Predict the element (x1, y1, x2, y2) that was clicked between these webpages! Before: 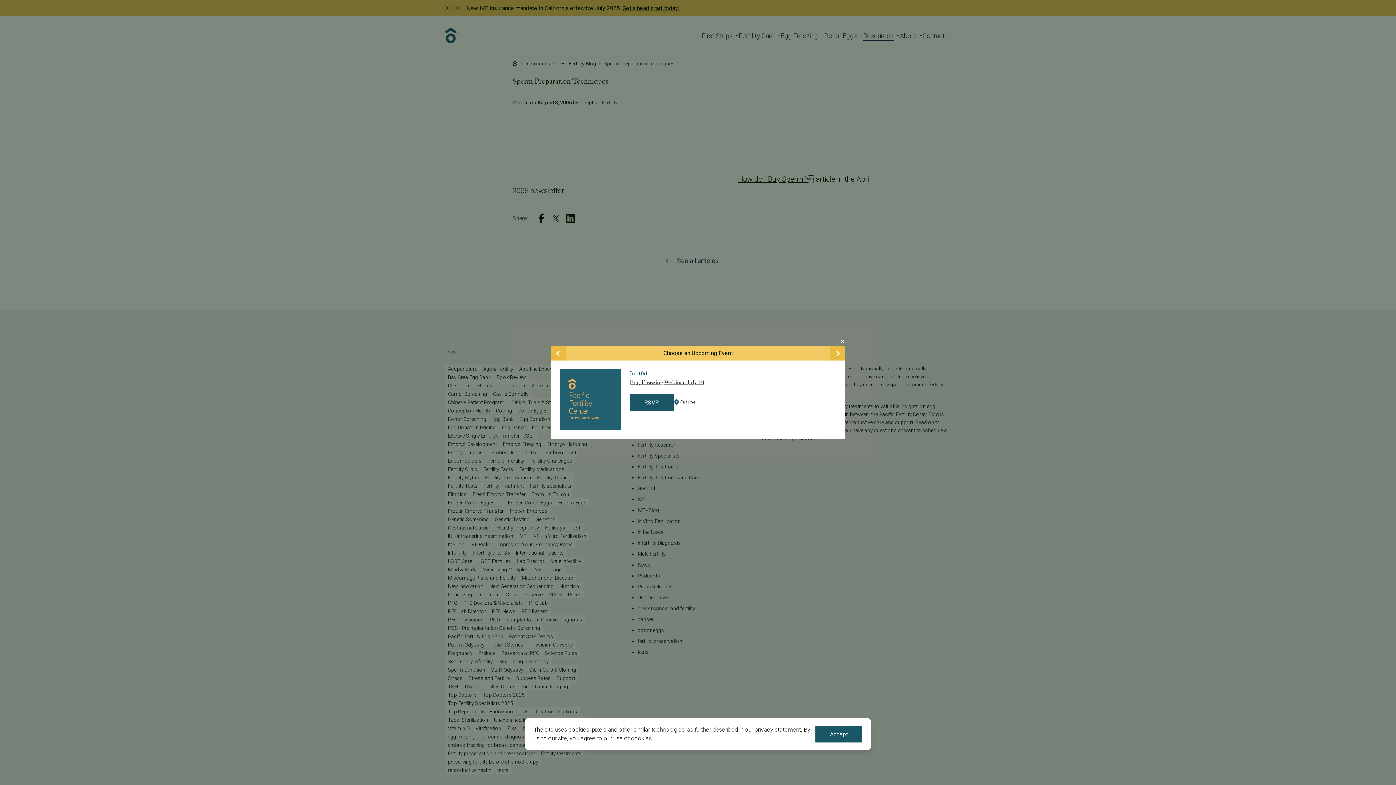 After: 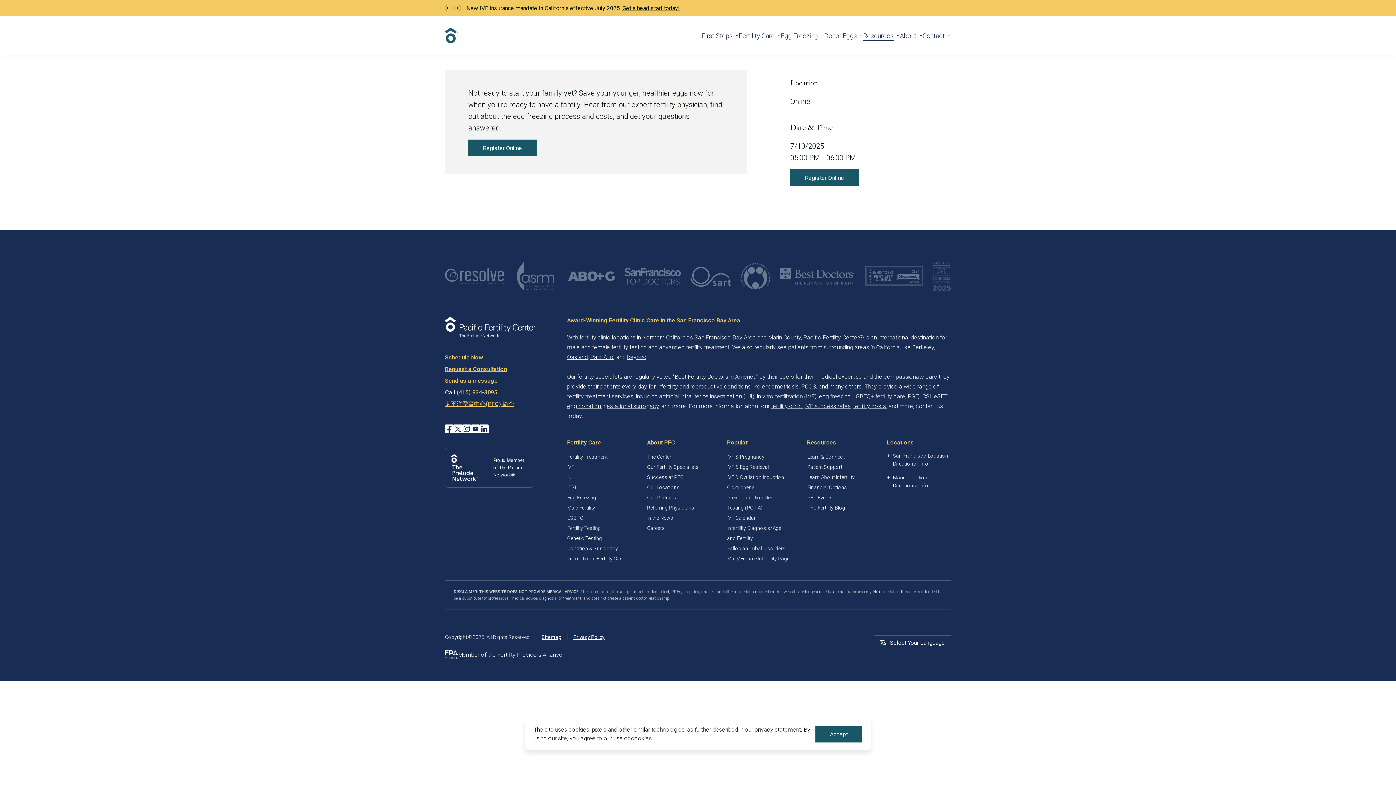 Action: bbox: (560, 369, 621, 430)